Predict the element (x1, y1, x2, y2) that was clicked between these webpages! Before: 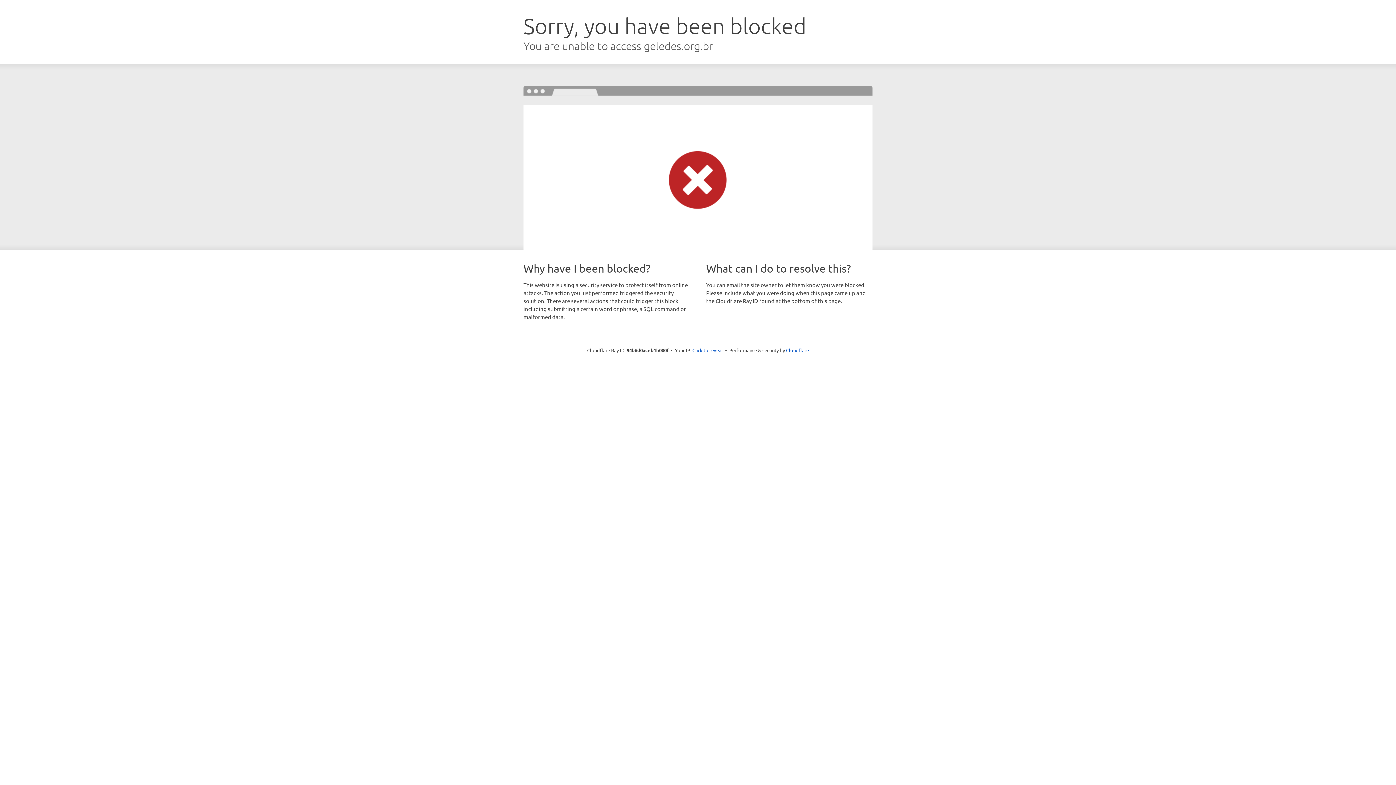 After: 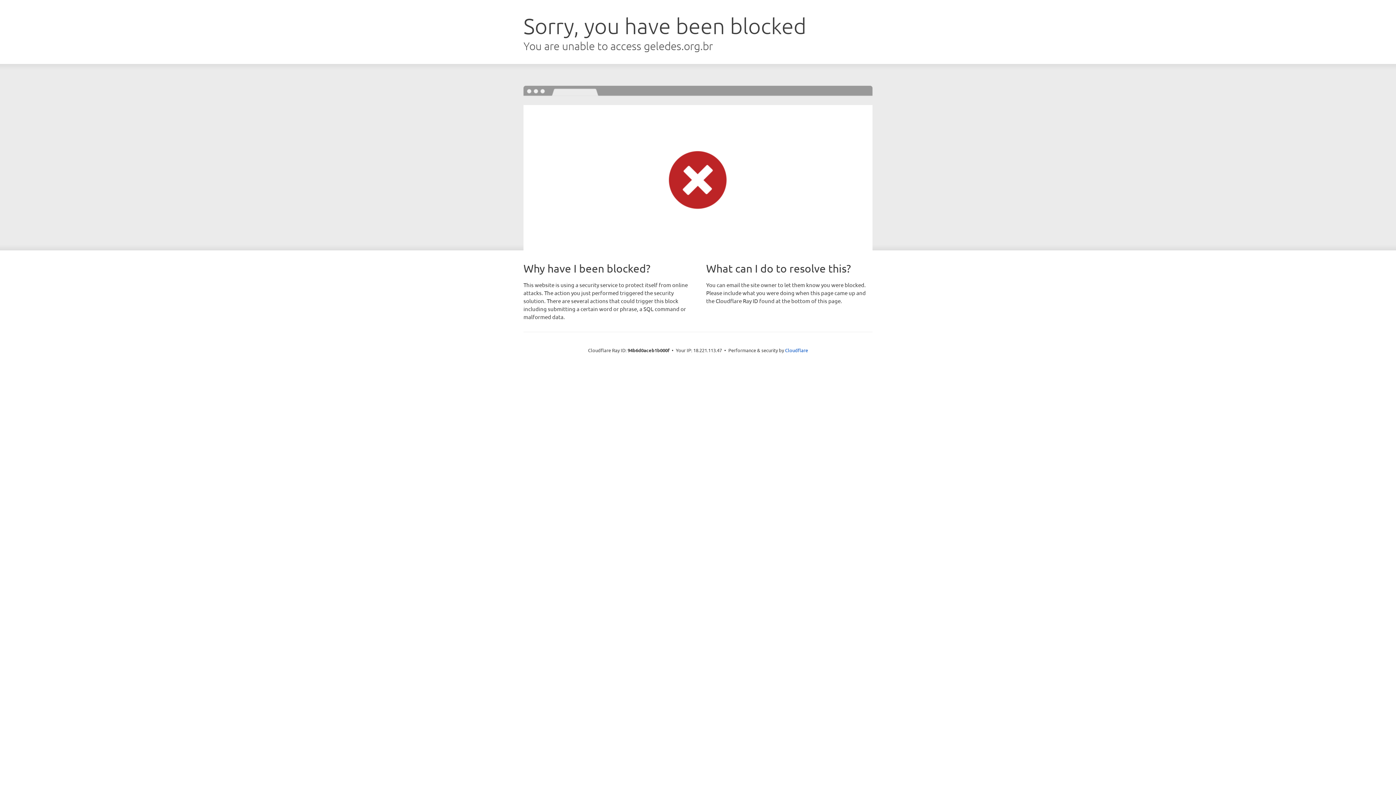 Action: label: Click to reveal bbox: (692, 346, 723, 353)